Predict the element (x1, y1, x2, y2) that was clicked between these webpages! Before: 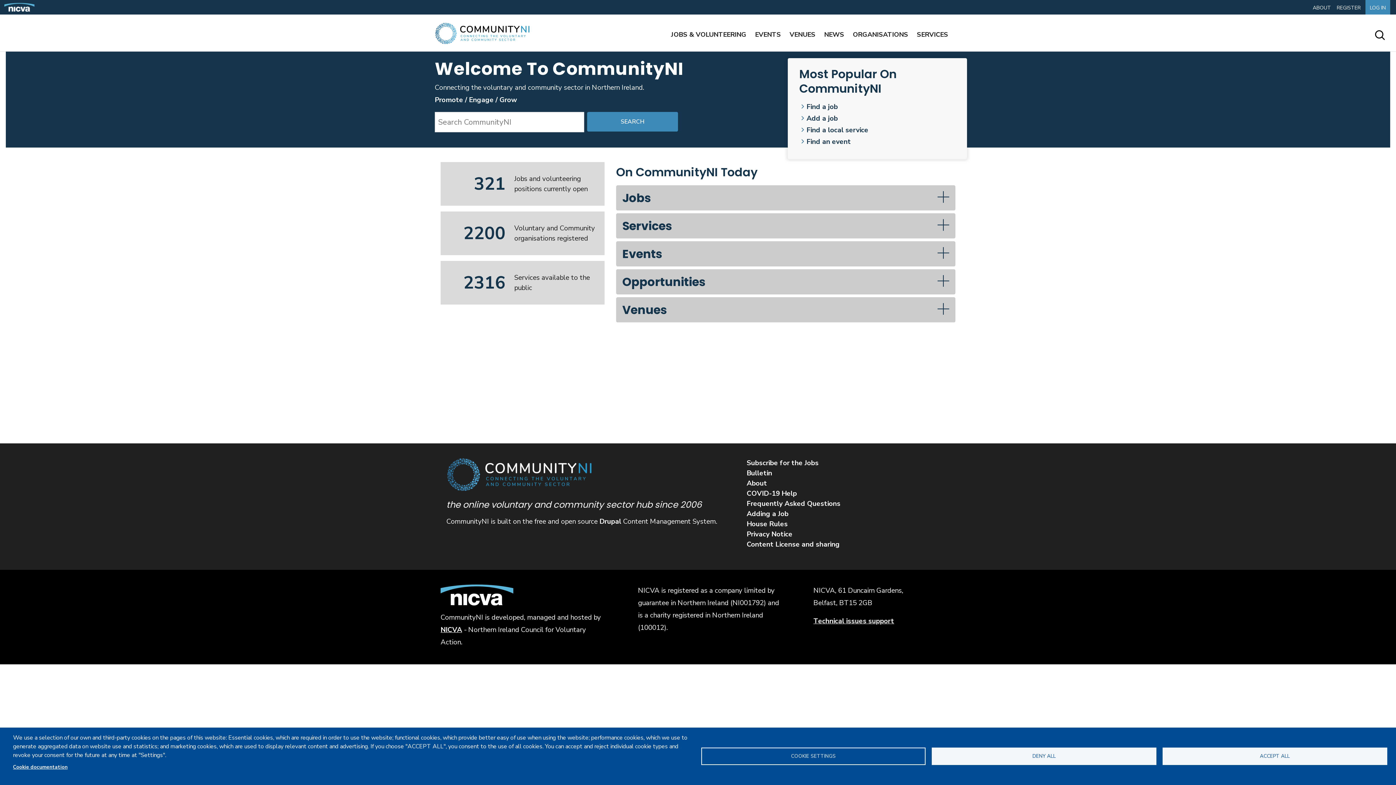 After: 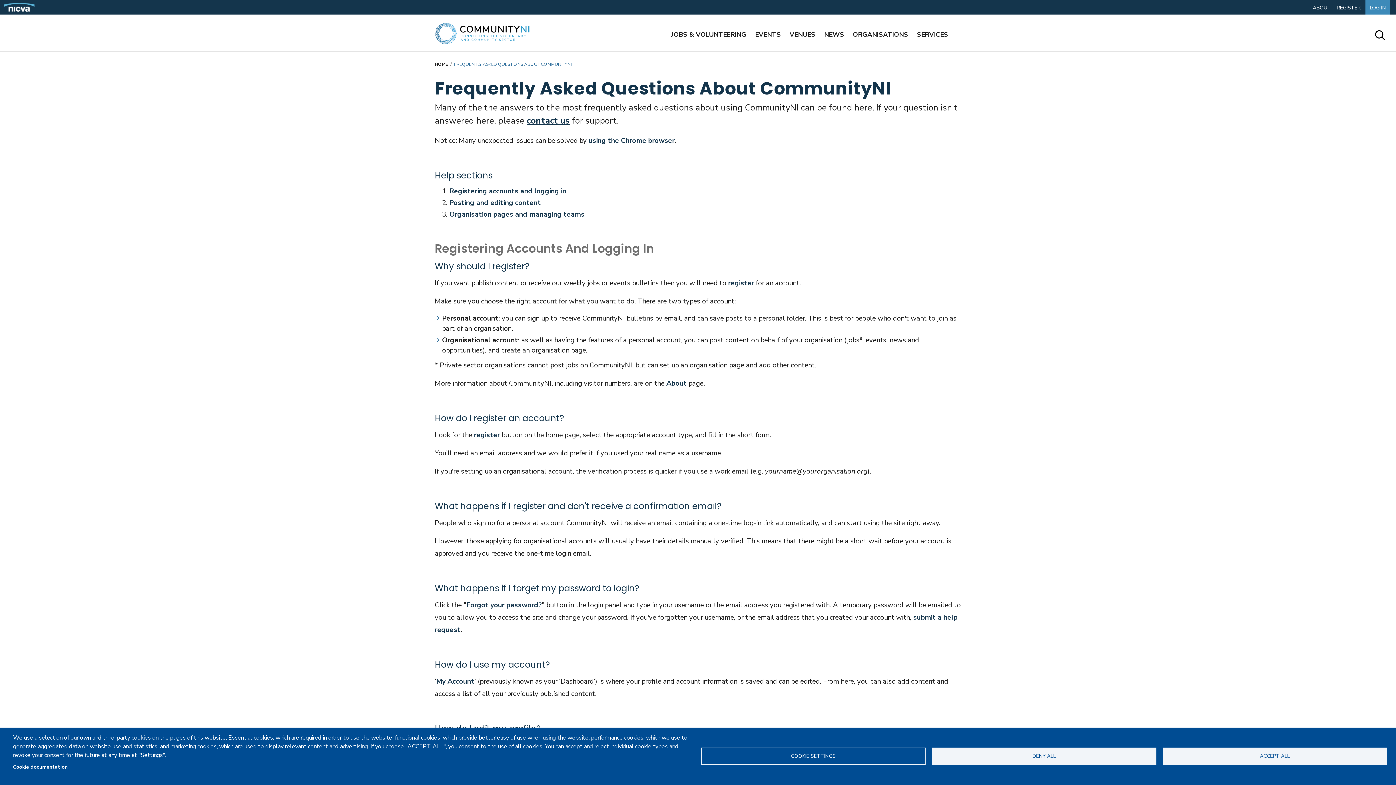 Action: label: Frequently Asked Questions bbox: (746, 499, 840, 508)